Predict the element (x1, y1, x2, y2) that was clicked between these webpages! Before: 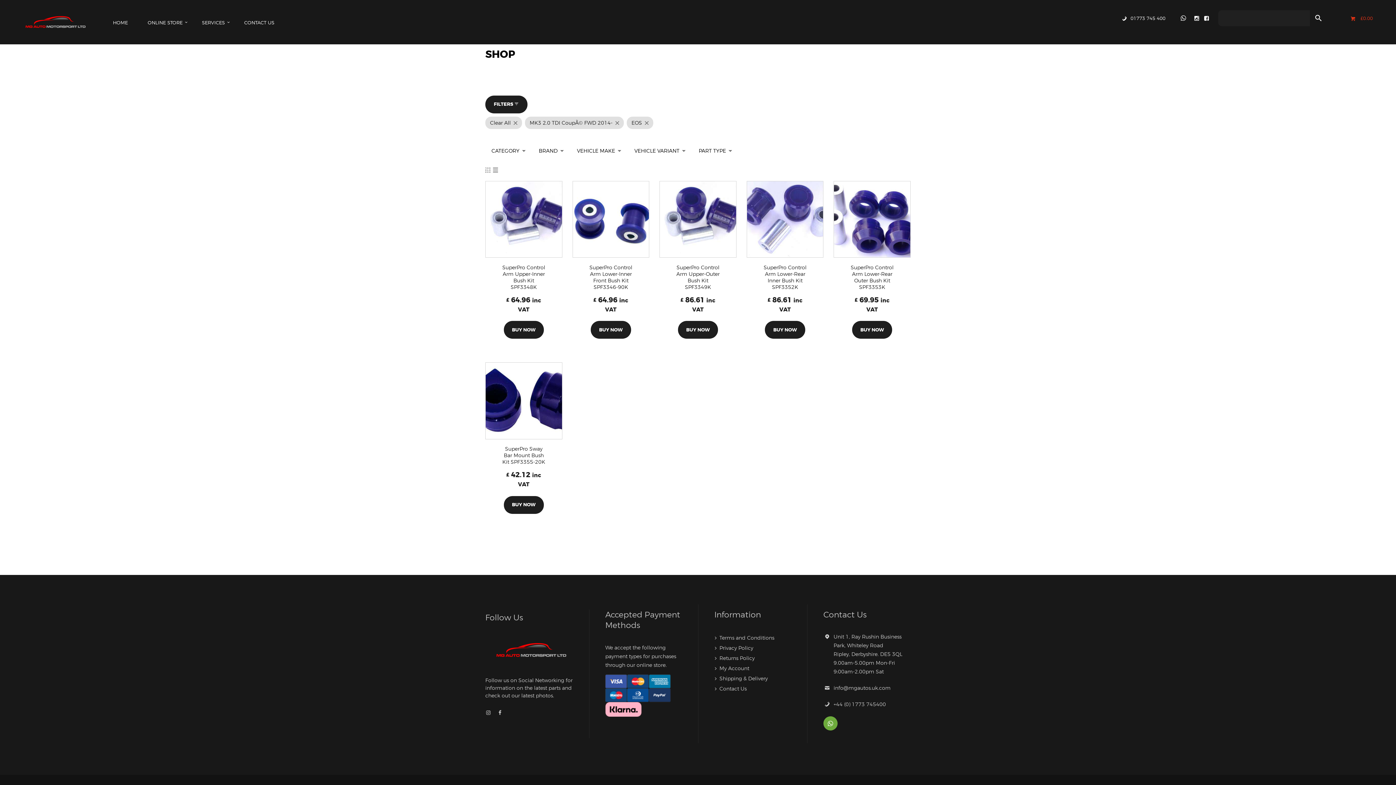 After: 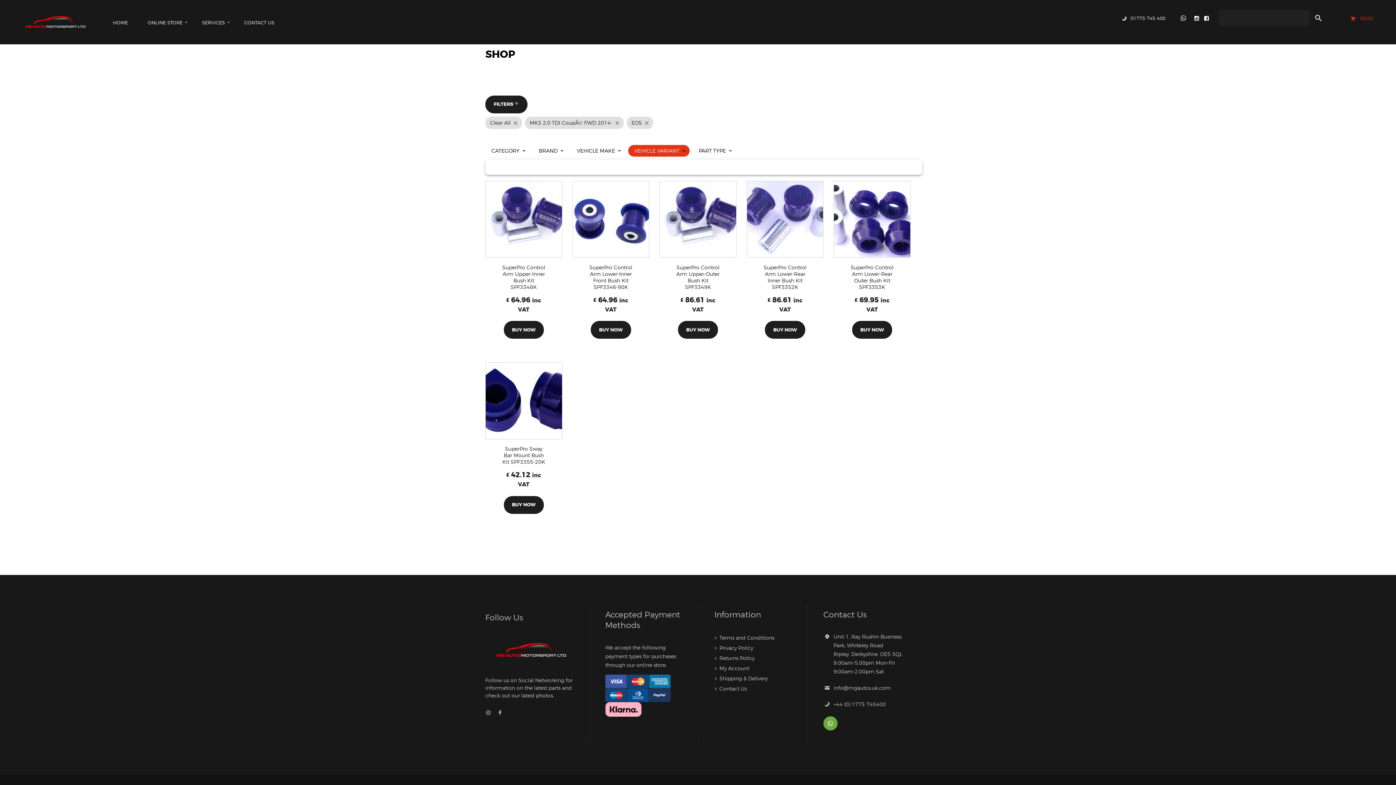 Action: label: VEHICLE VARIANT bbox: (628, 144, 689, 156)